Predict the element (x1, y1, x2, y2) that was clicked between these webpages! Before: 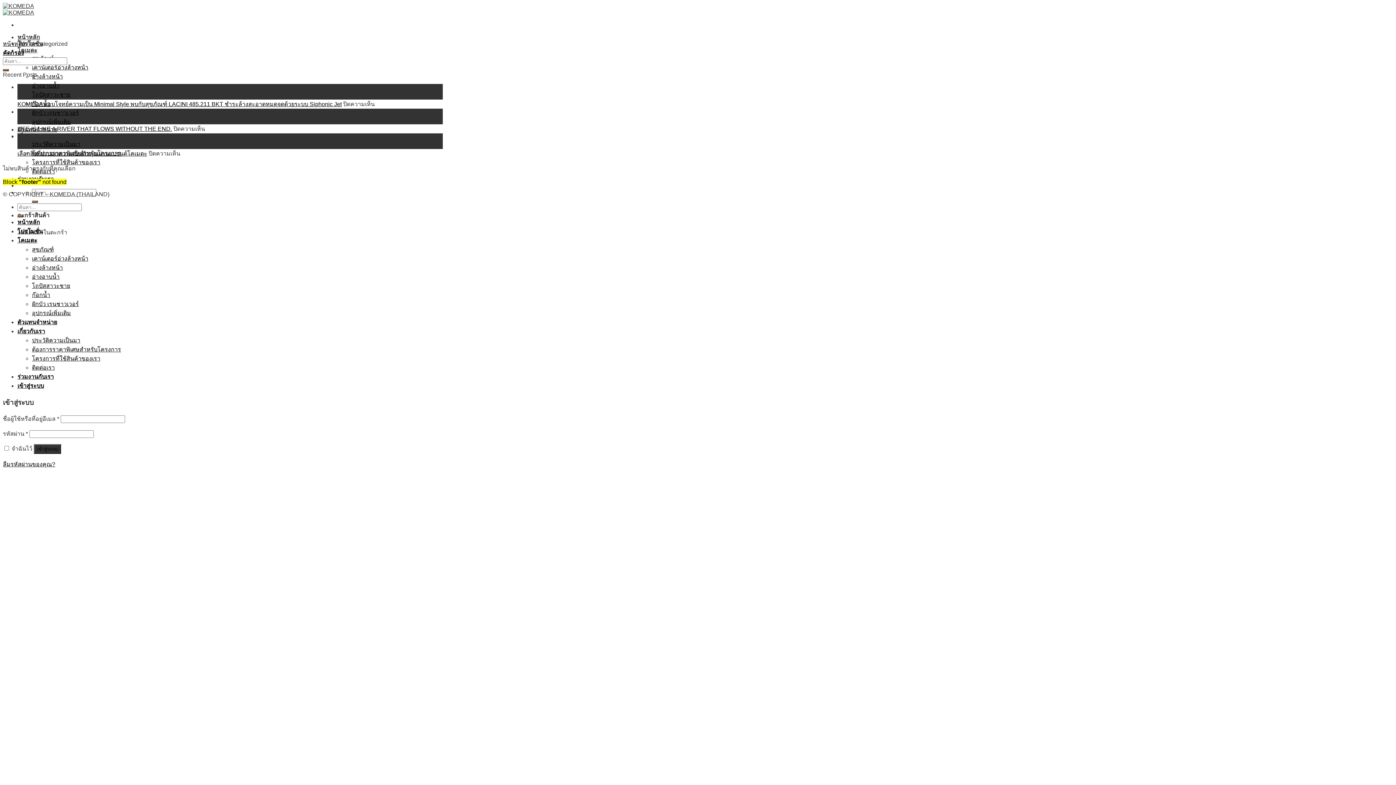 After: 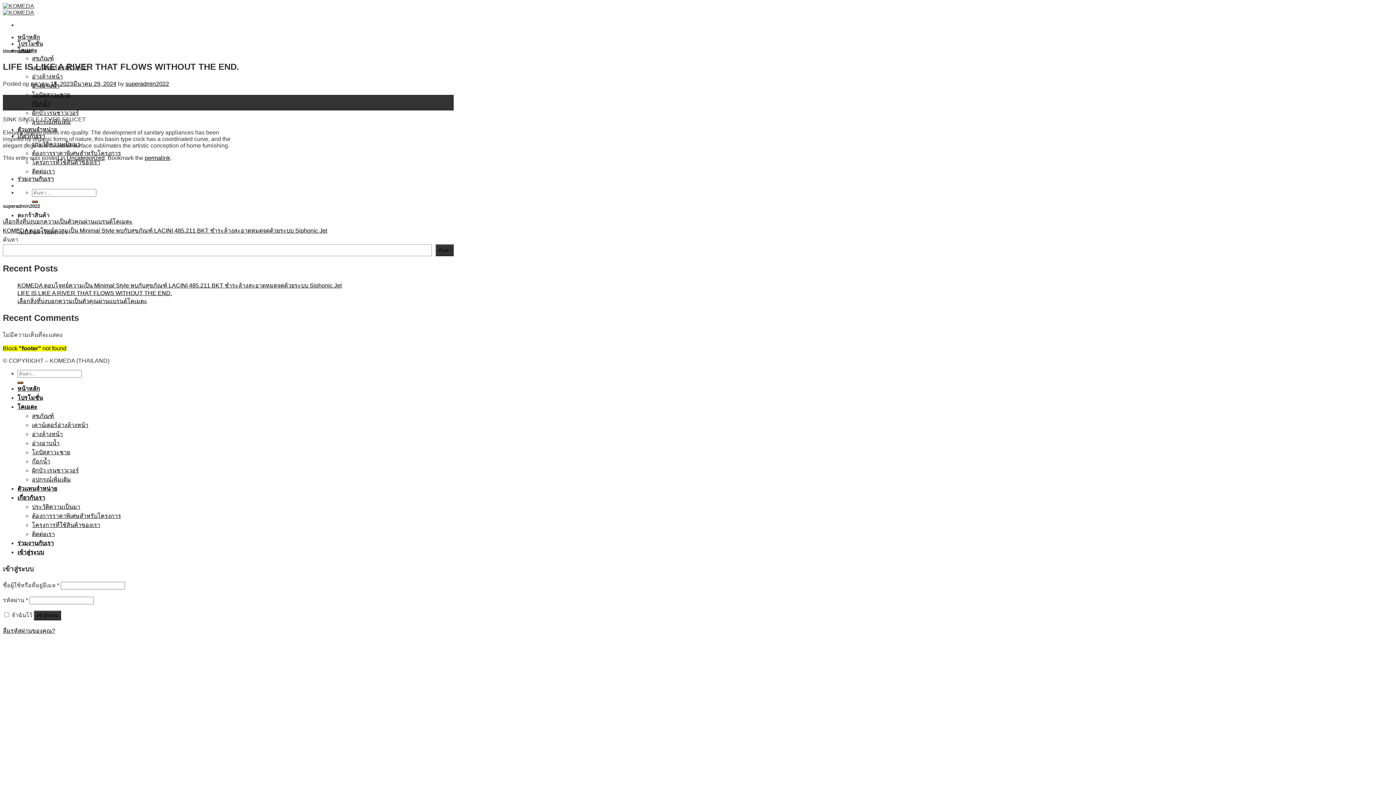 Action: label: LIFE IS LIKE A RIVER THAT FLOWS WITHOUT THE END. bbox: (17, 125, 172, 132)